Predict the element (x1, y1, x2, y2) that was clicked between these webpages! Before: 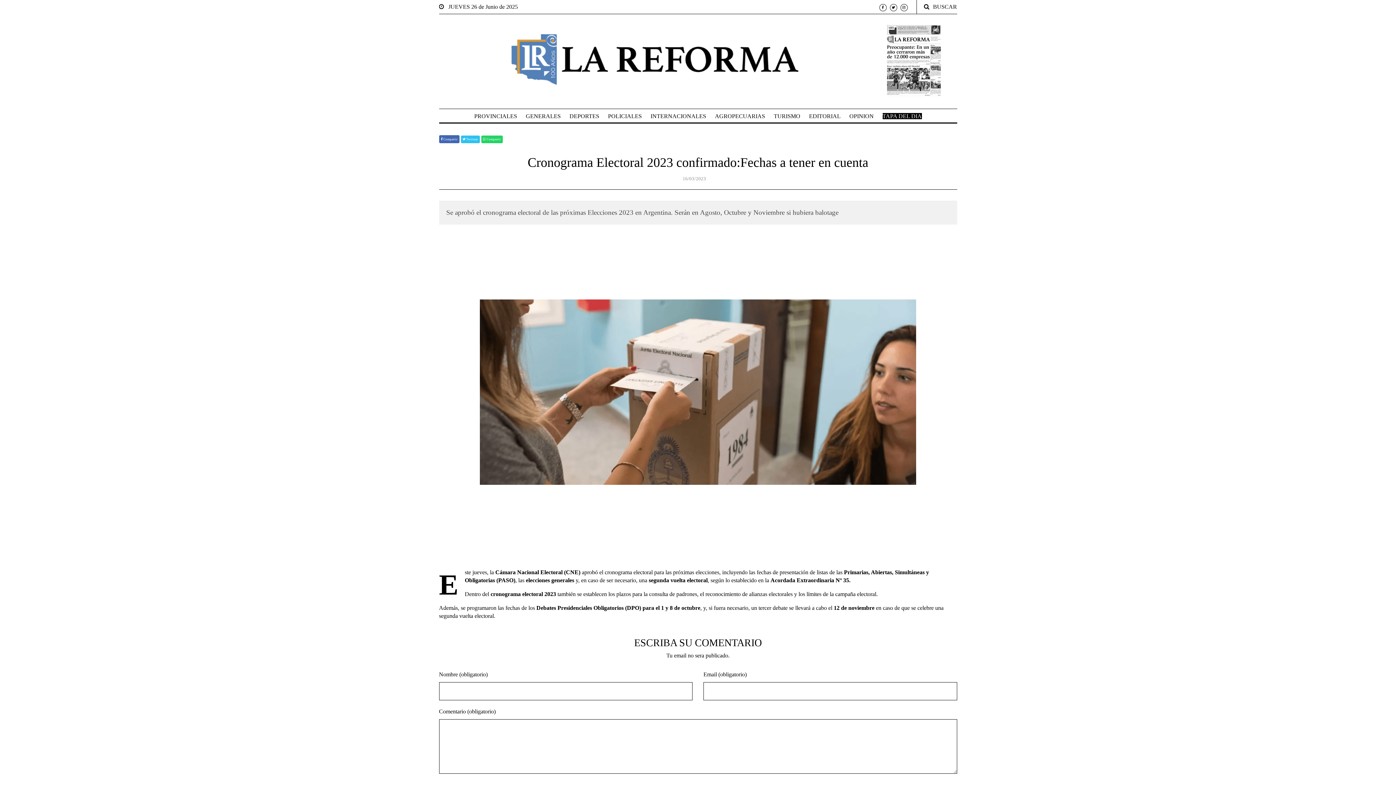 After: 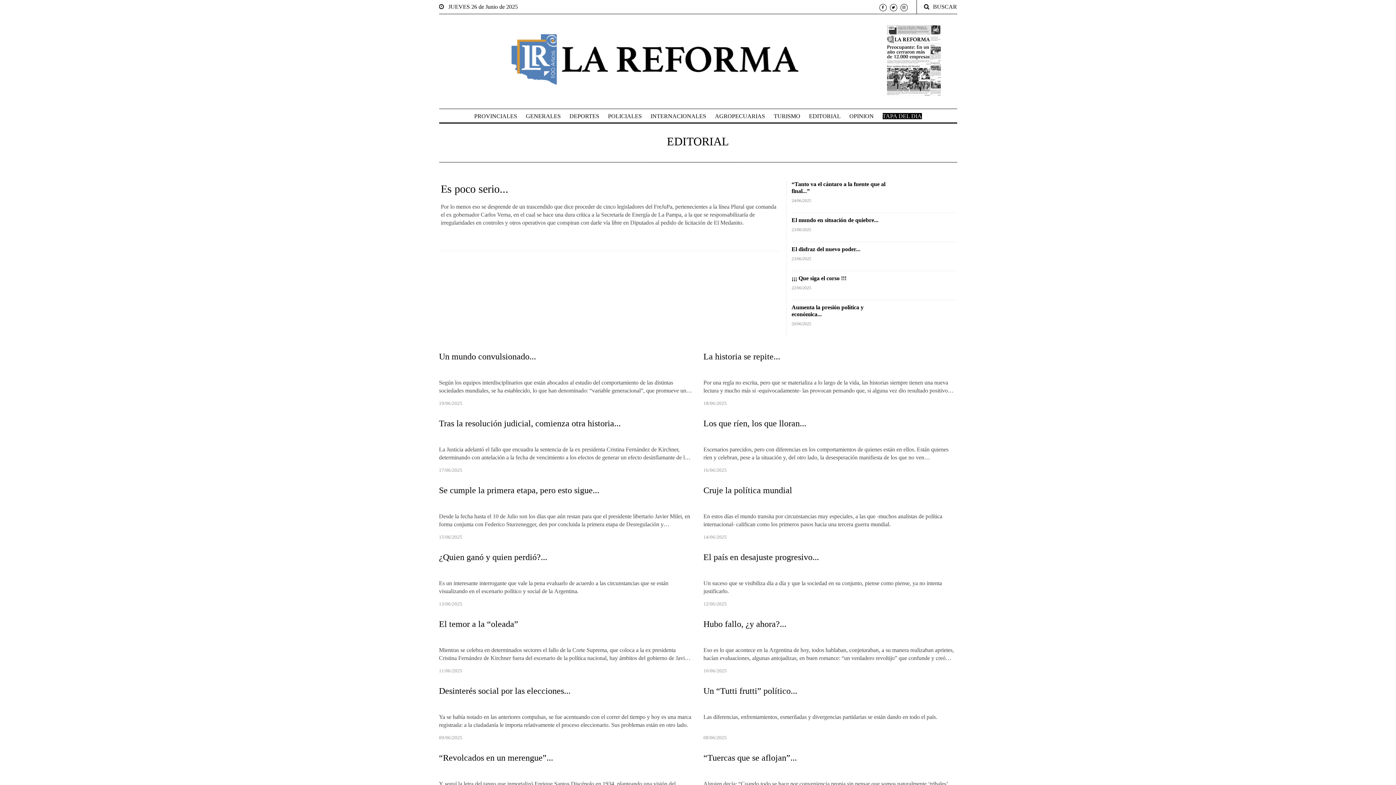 Action: bbox: (809, 113, 840, 119) label: EDITORIAL